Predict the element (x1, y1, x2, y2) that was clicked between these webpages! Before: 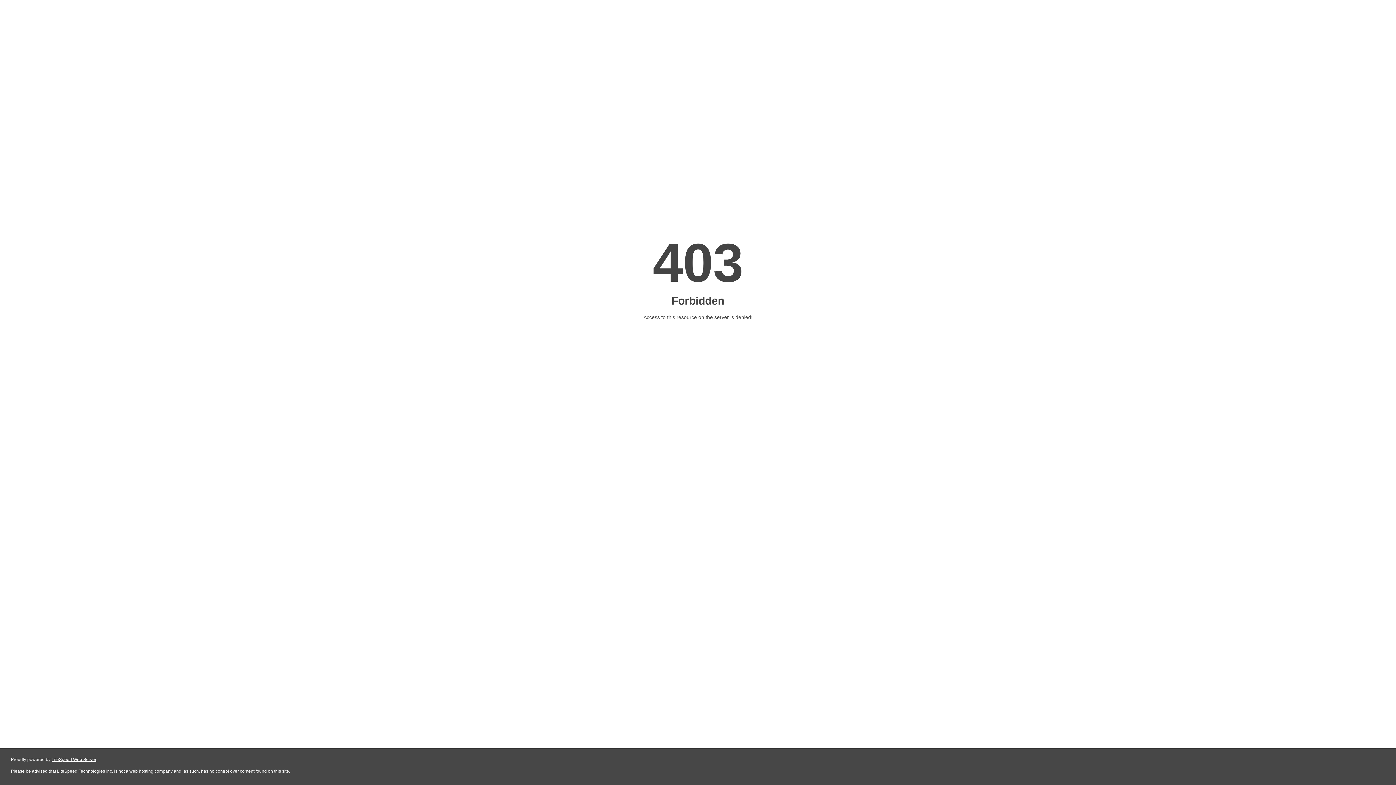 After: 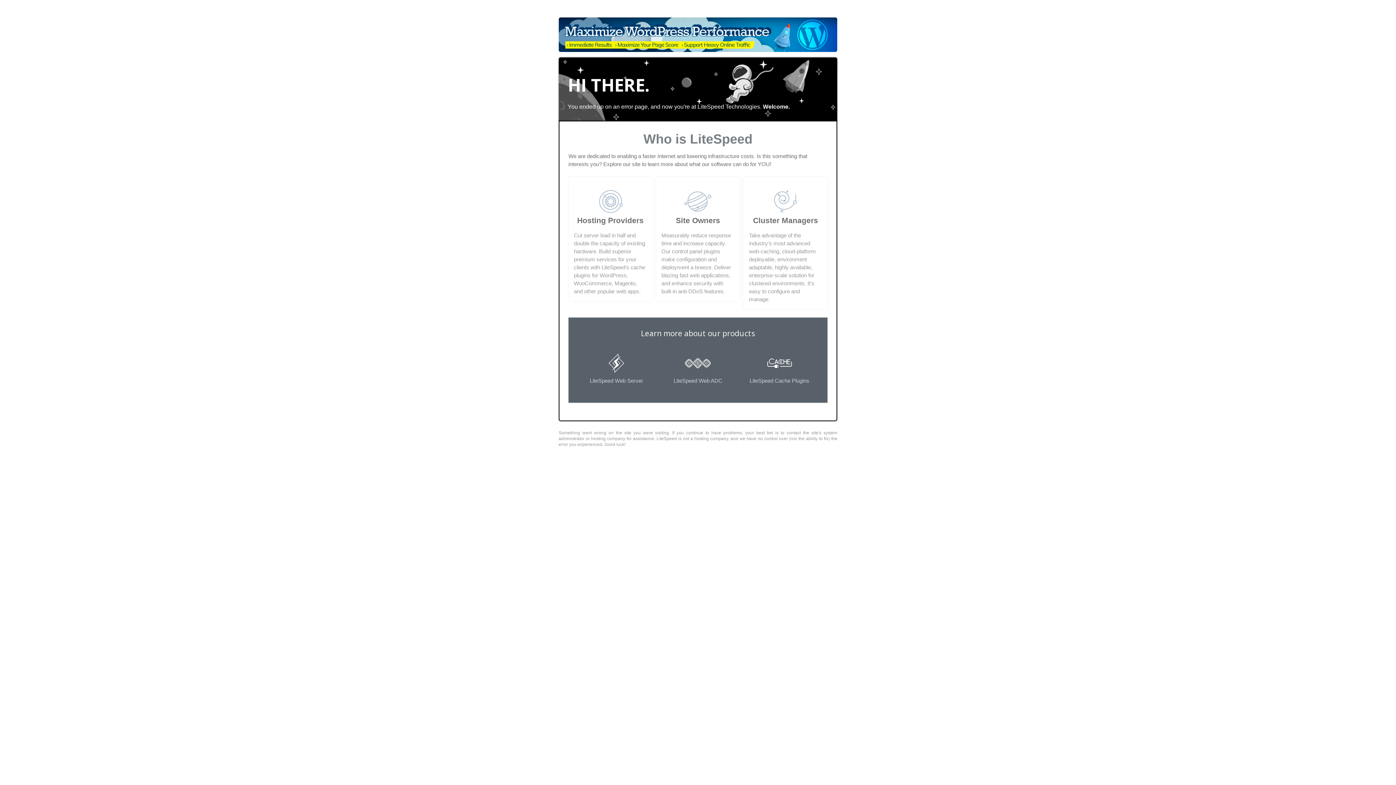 Action: label: LiteSpeed Web Server bbox: (51, 757, 96, 762)